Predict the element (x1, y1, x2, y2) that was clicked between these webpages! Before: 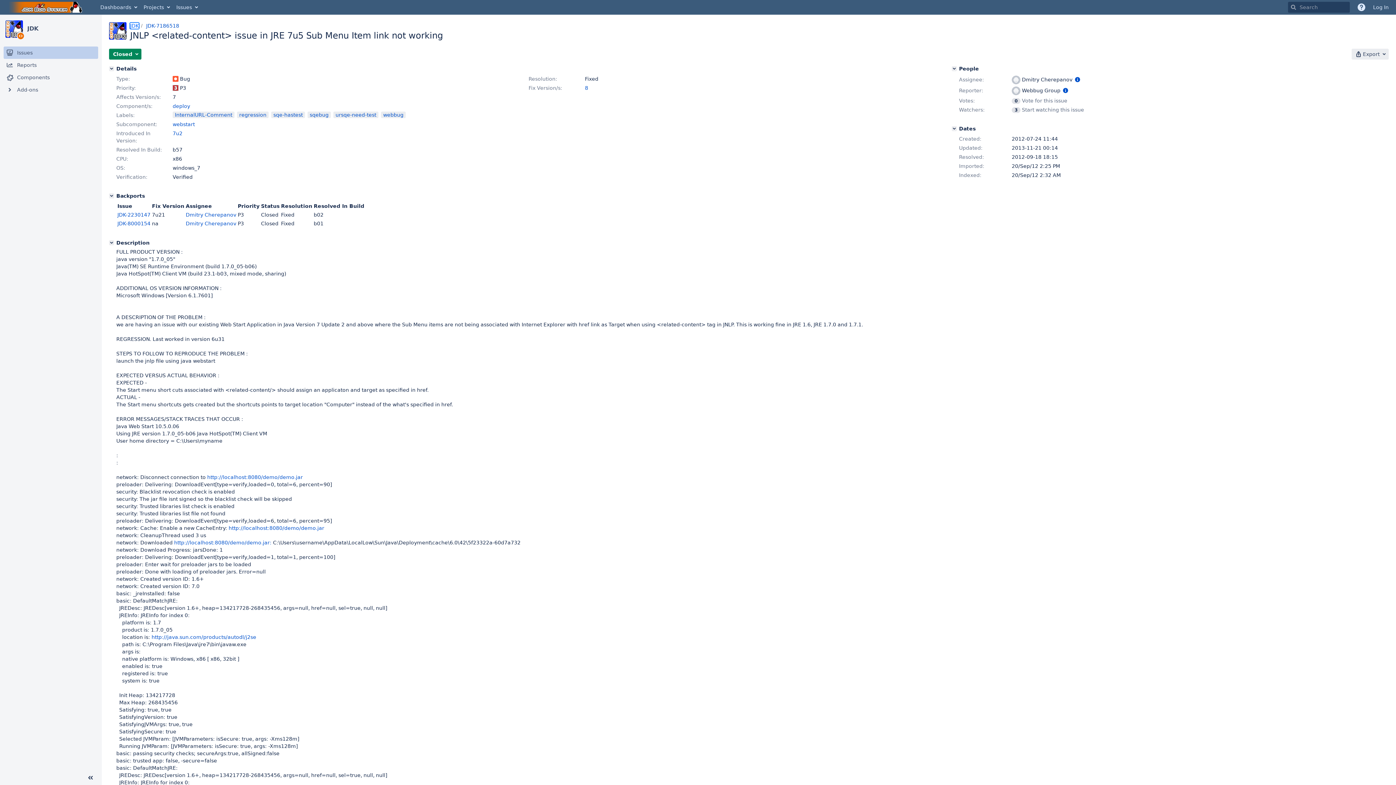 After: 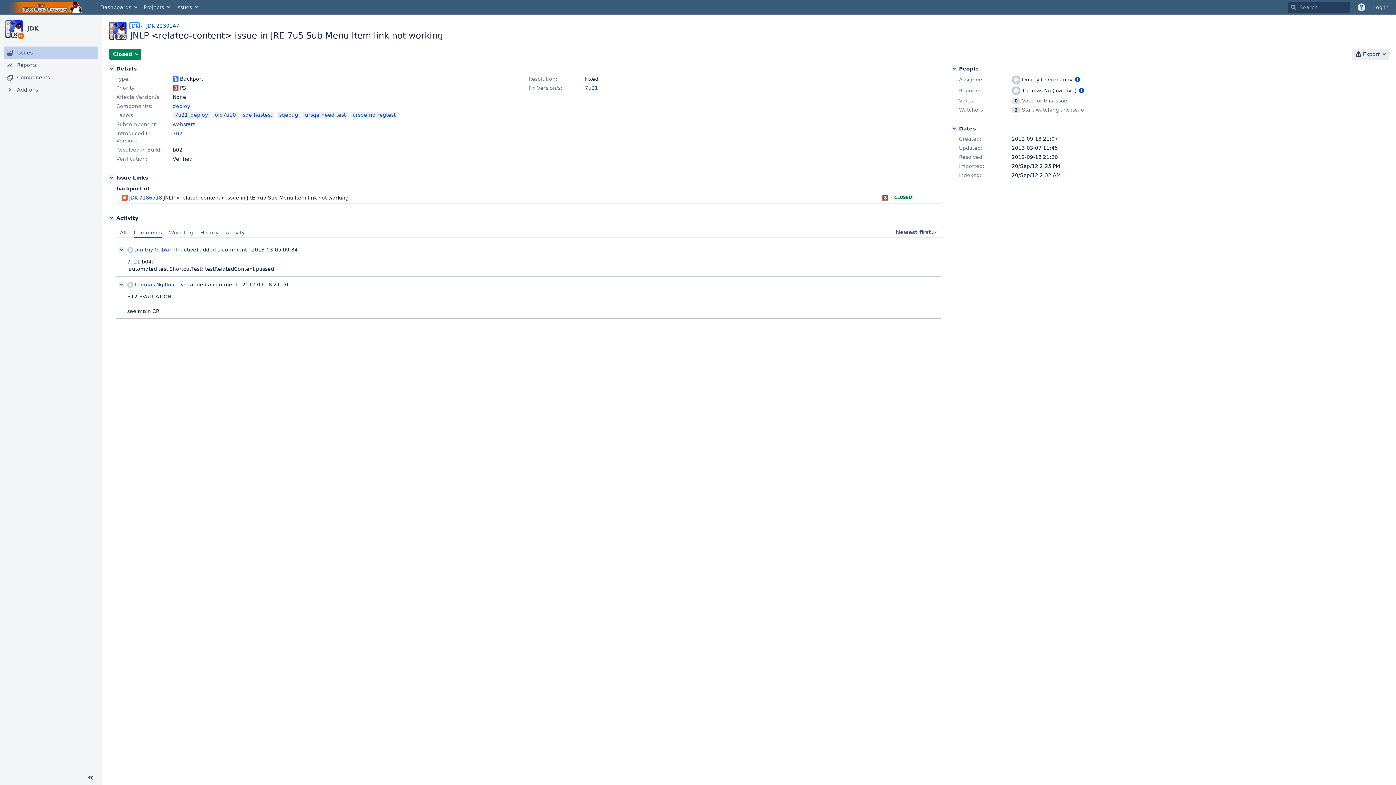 Action: label: JDK-2230147 bbox: (117, 212, 150, 217)